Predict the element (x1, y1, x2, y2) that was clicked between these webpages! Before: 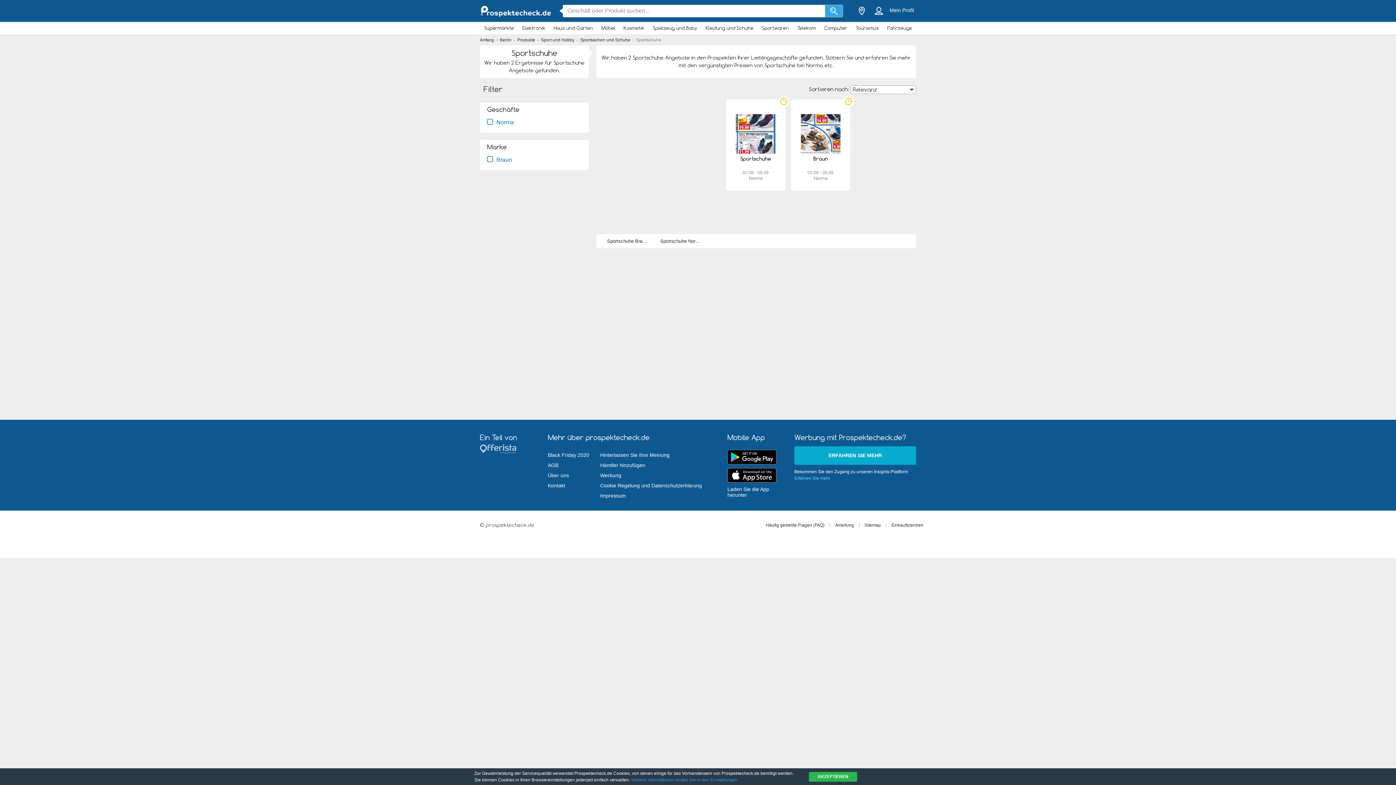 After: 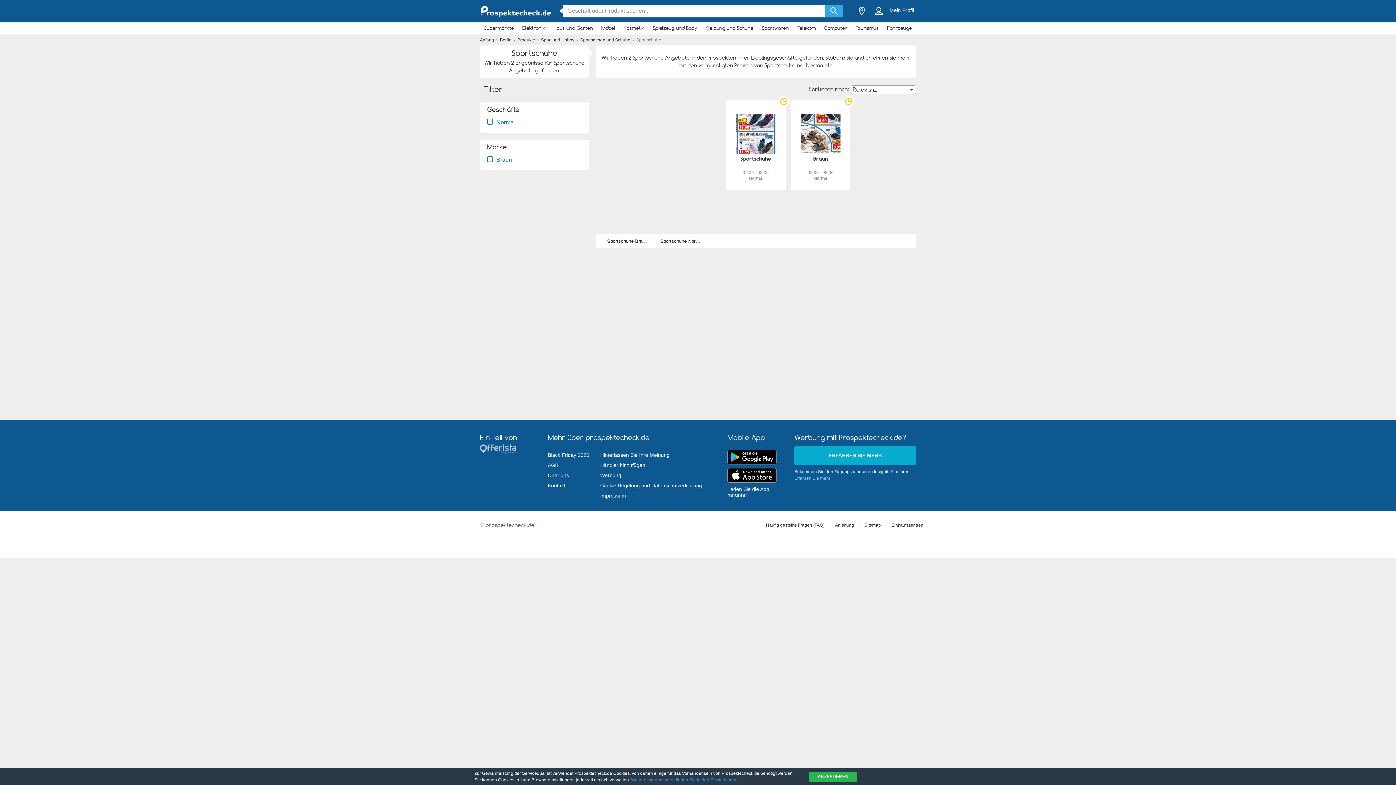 Action: bbox: (727, 468, 776, 482)